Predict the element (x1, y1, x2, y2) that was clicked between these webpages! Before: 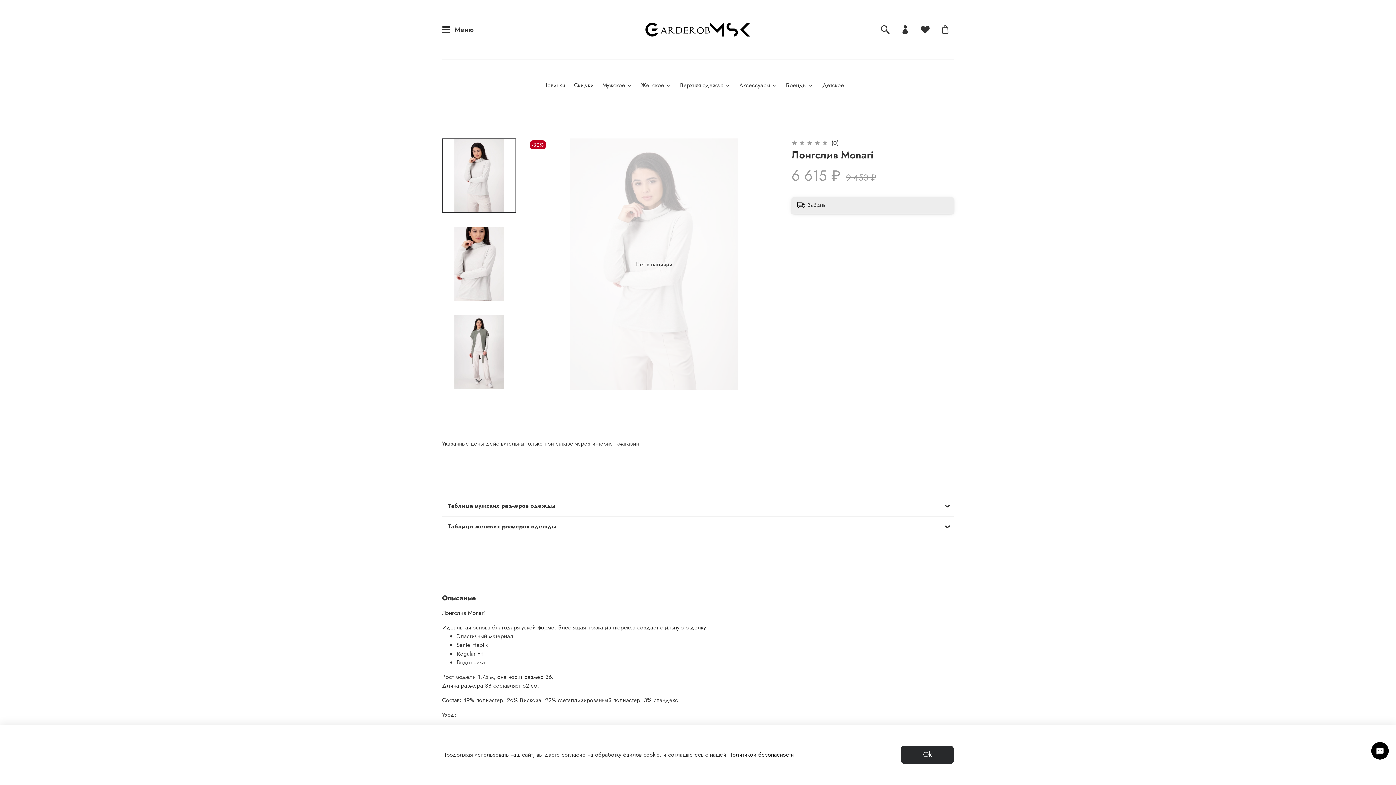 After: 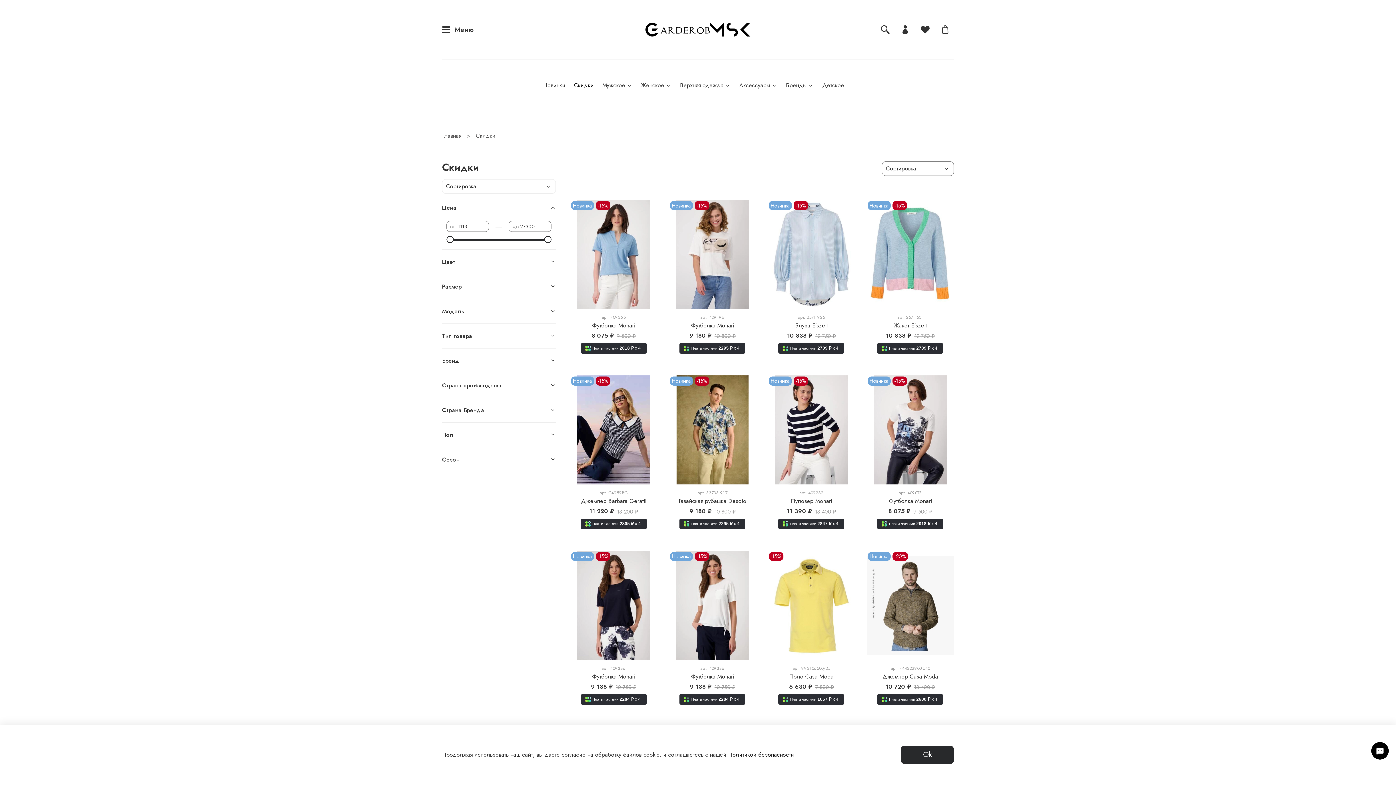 Action: bbox: (574, 81, 593, 89) label: Скидки